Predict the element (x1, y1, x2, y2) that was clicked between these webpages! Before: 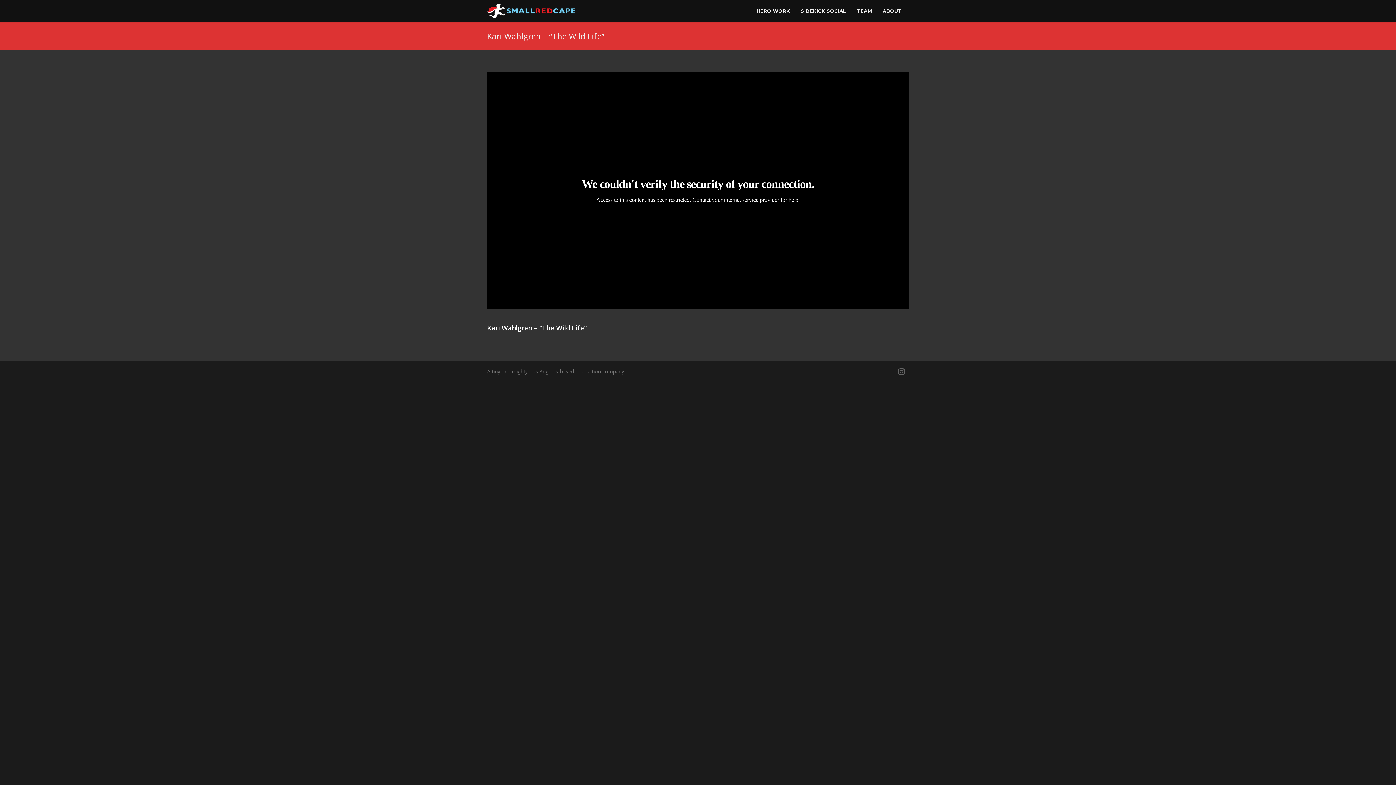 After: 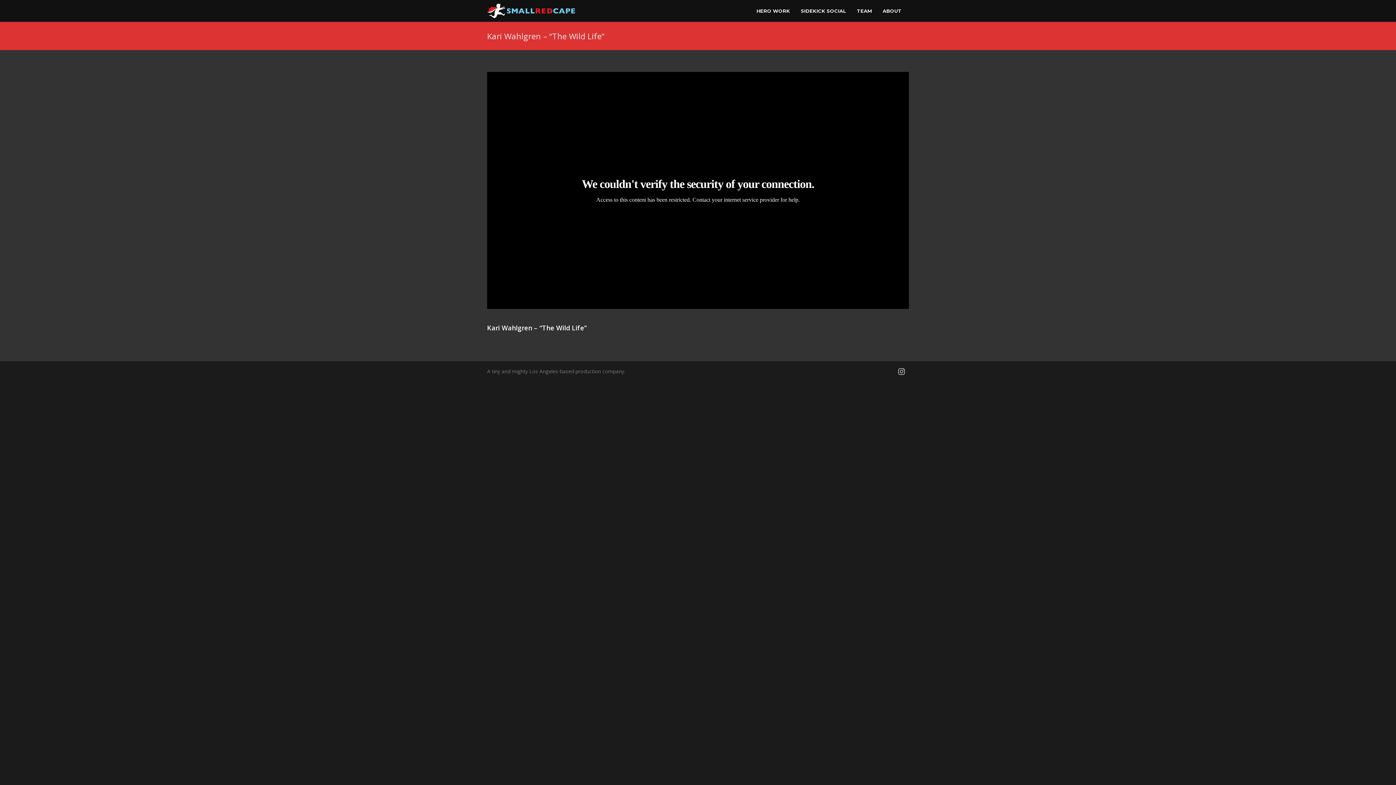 Action: bbox: (894, 364, 909, 379)